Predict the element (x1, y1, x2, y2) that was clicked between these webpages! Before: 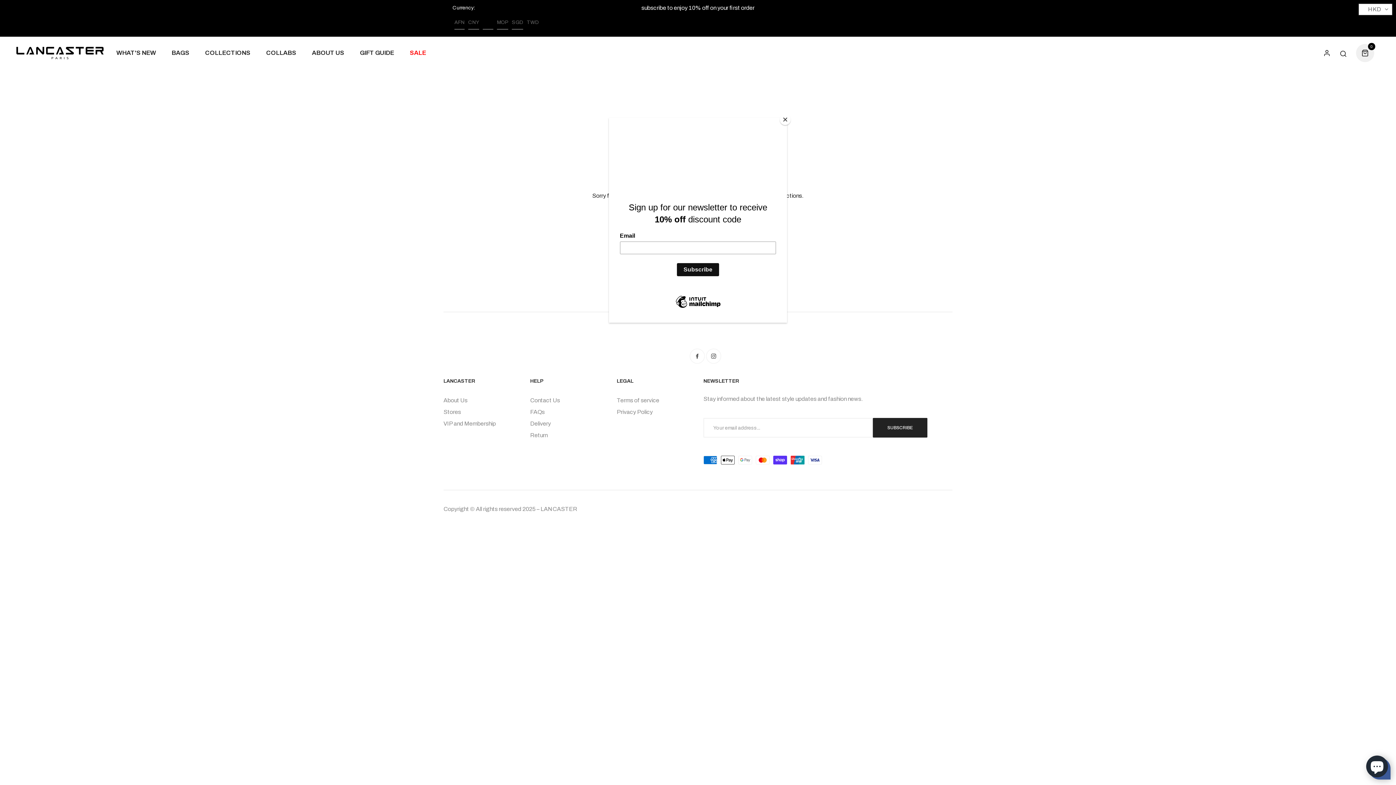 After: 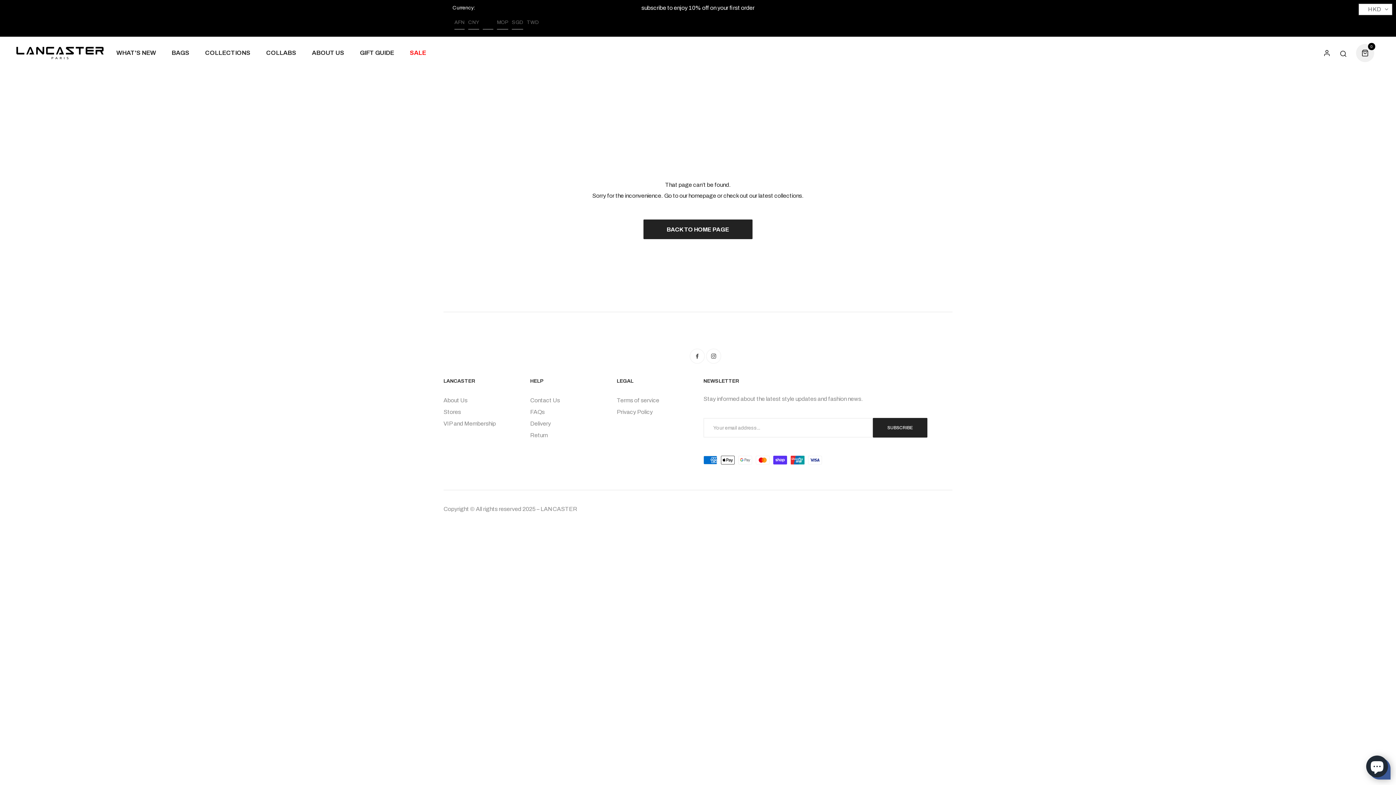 Action: label: Close bbox: (780, 114, 790, 125)